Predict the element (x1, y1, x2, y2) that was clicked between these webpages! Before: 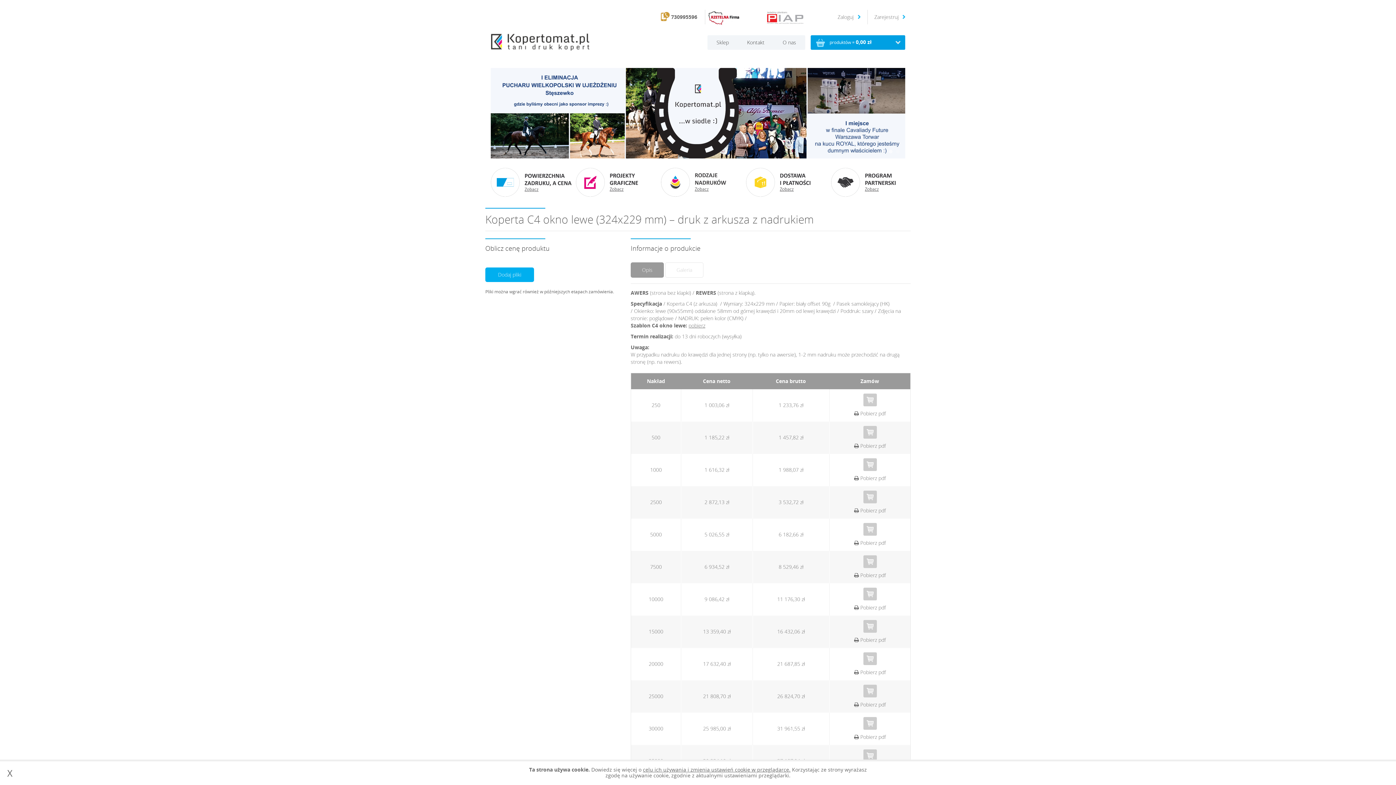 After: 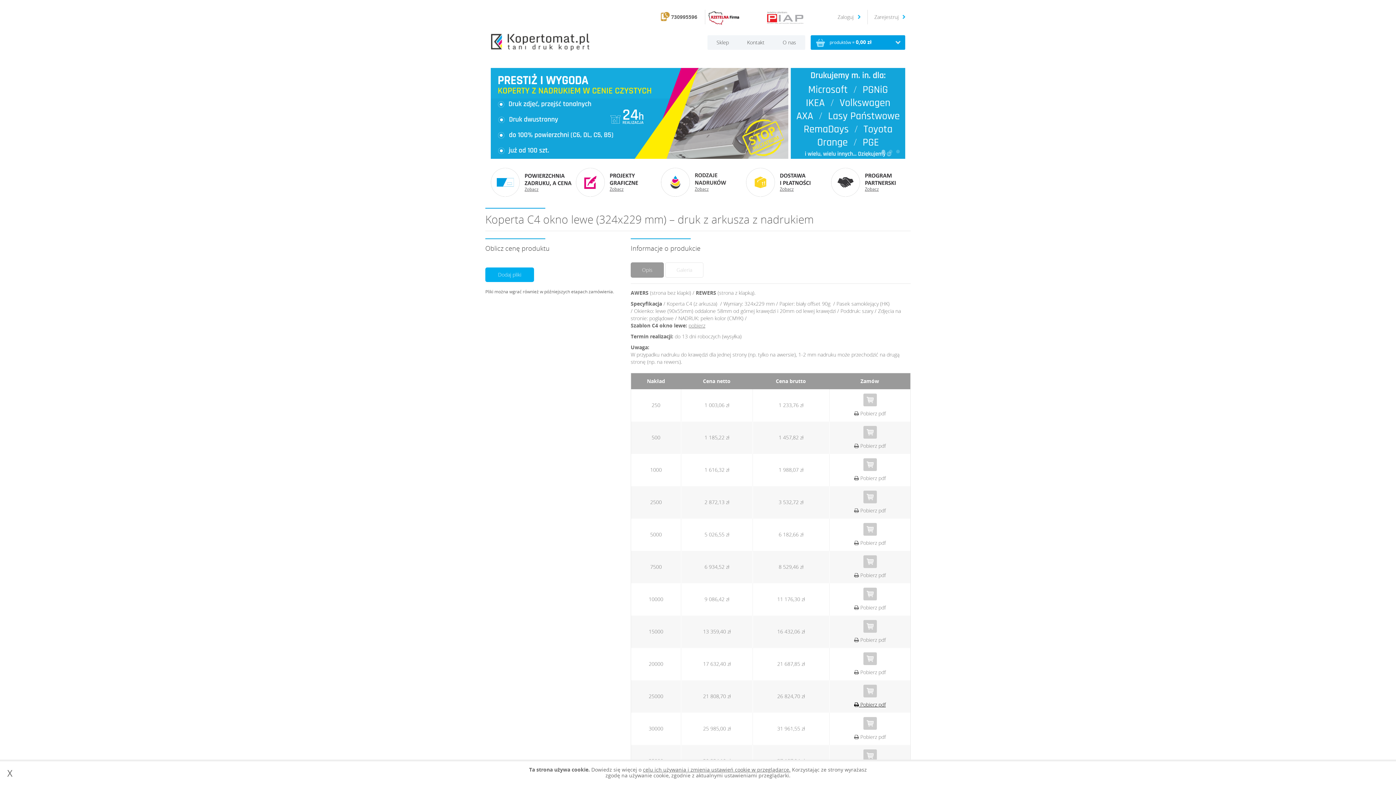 Action: label:  Pobierz pdf bbox: (831, 701, 908, 708)